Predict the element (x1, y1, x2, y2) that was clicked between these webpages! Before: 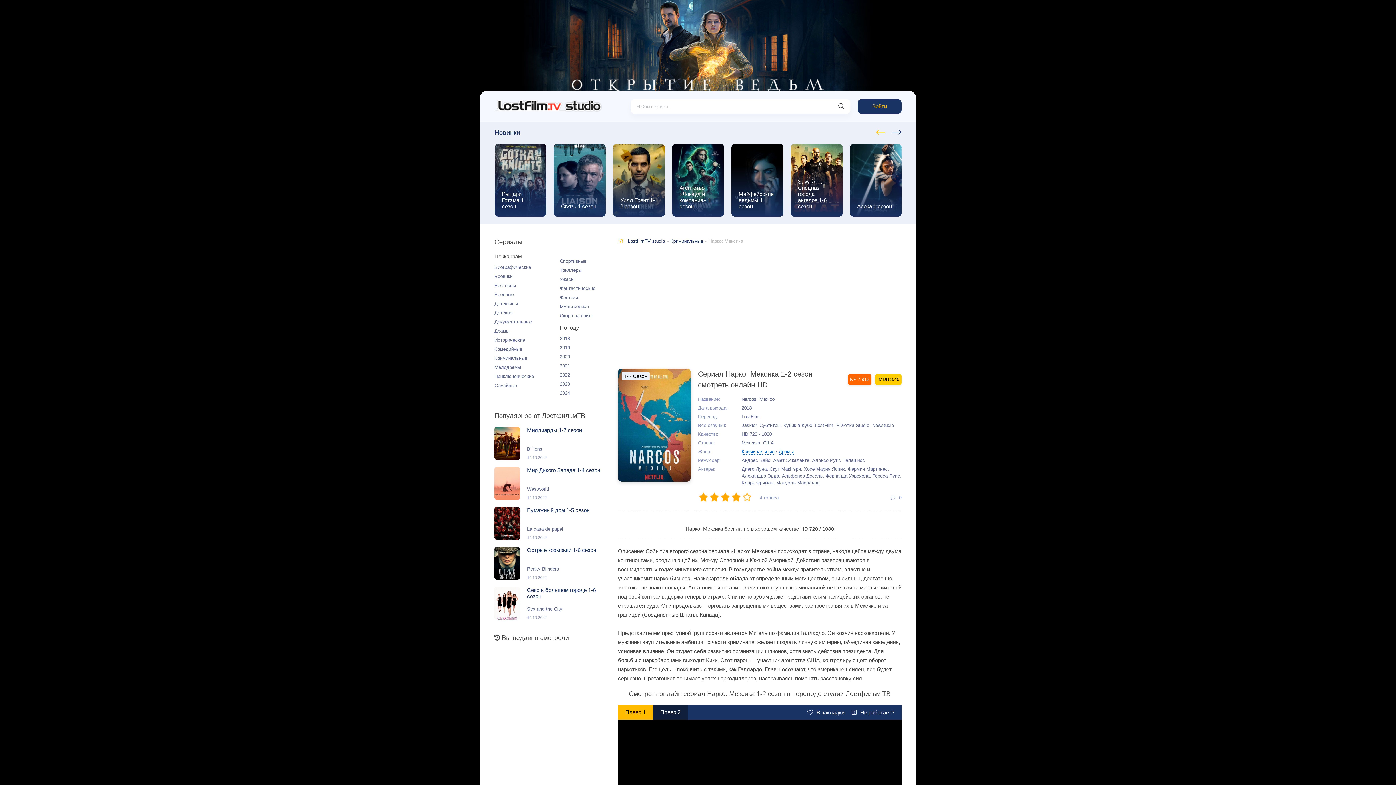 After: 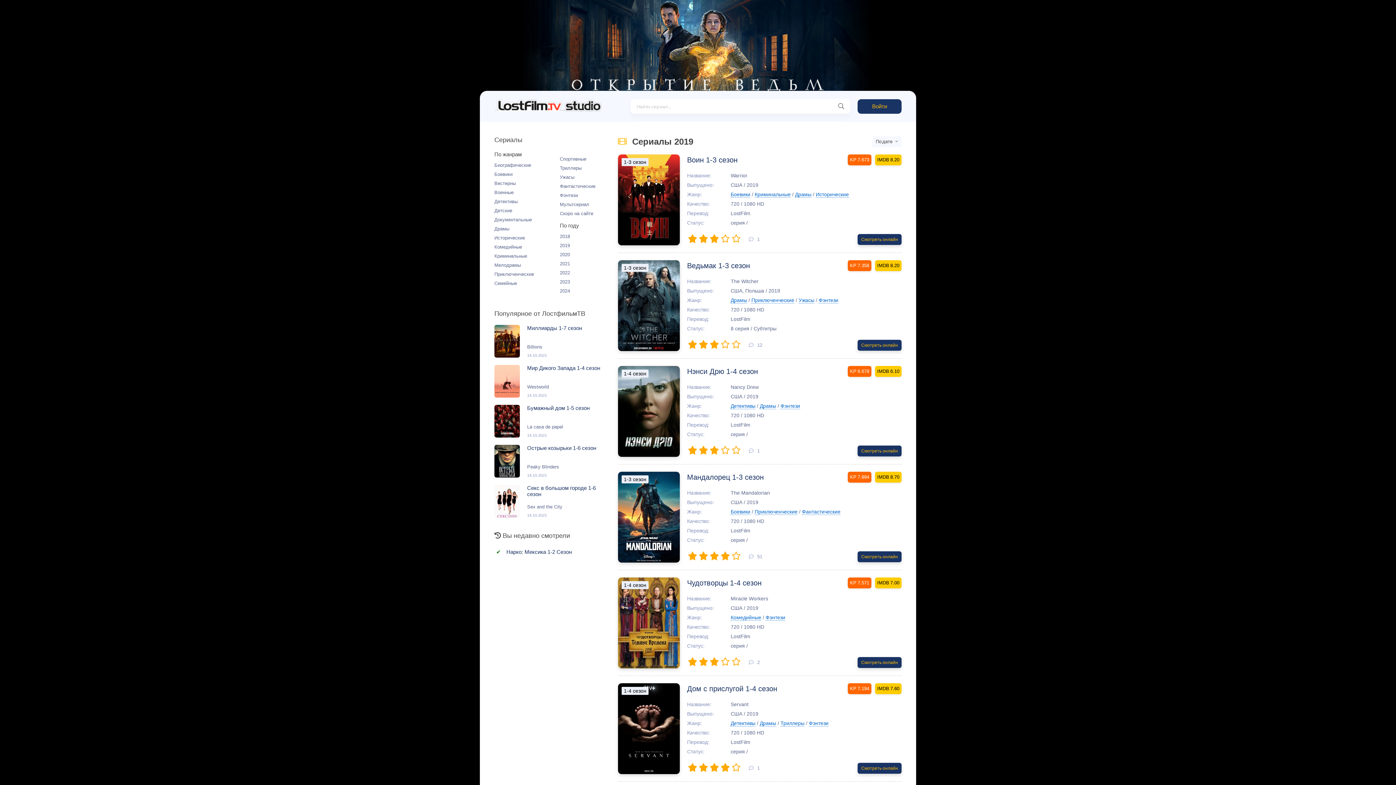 Action: bbox: (560, 343, 603, 352) label: 2019